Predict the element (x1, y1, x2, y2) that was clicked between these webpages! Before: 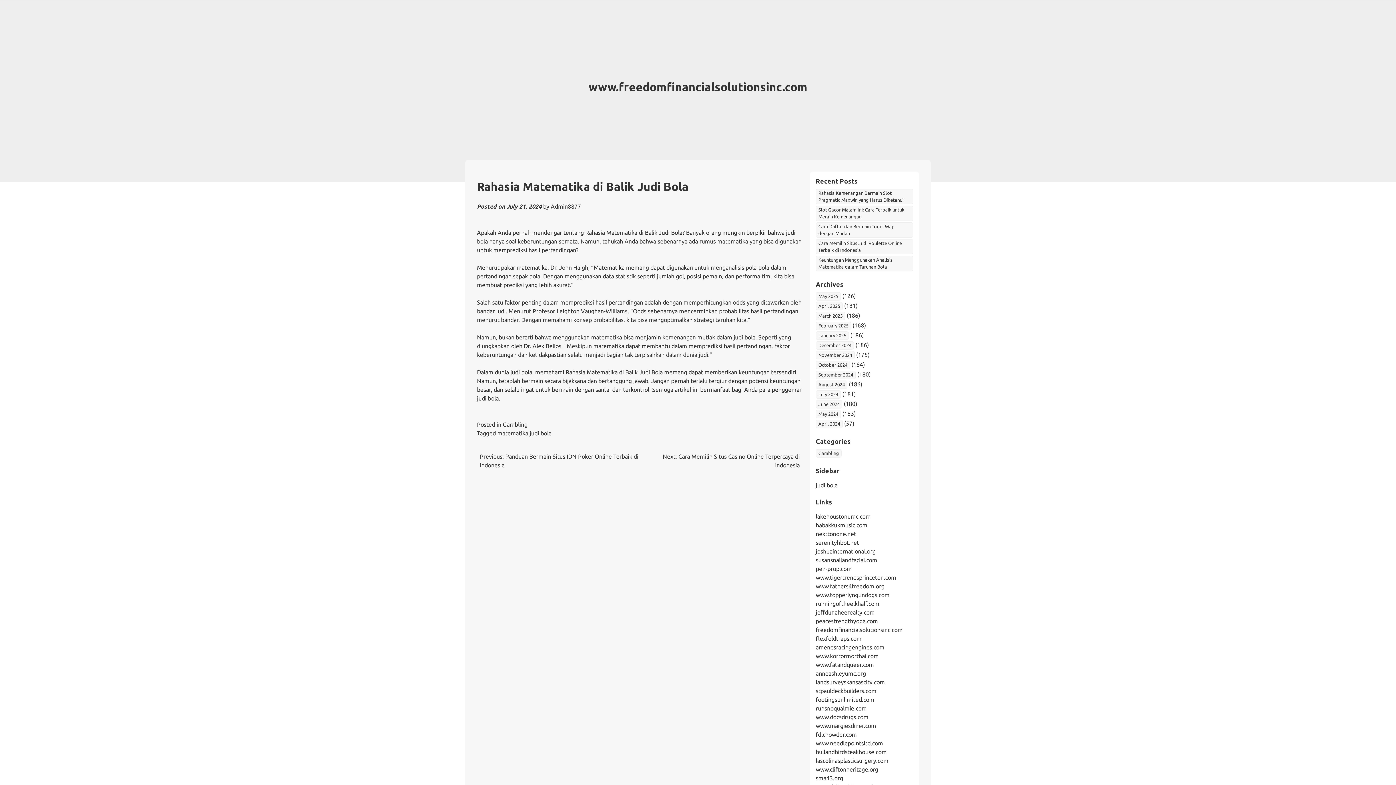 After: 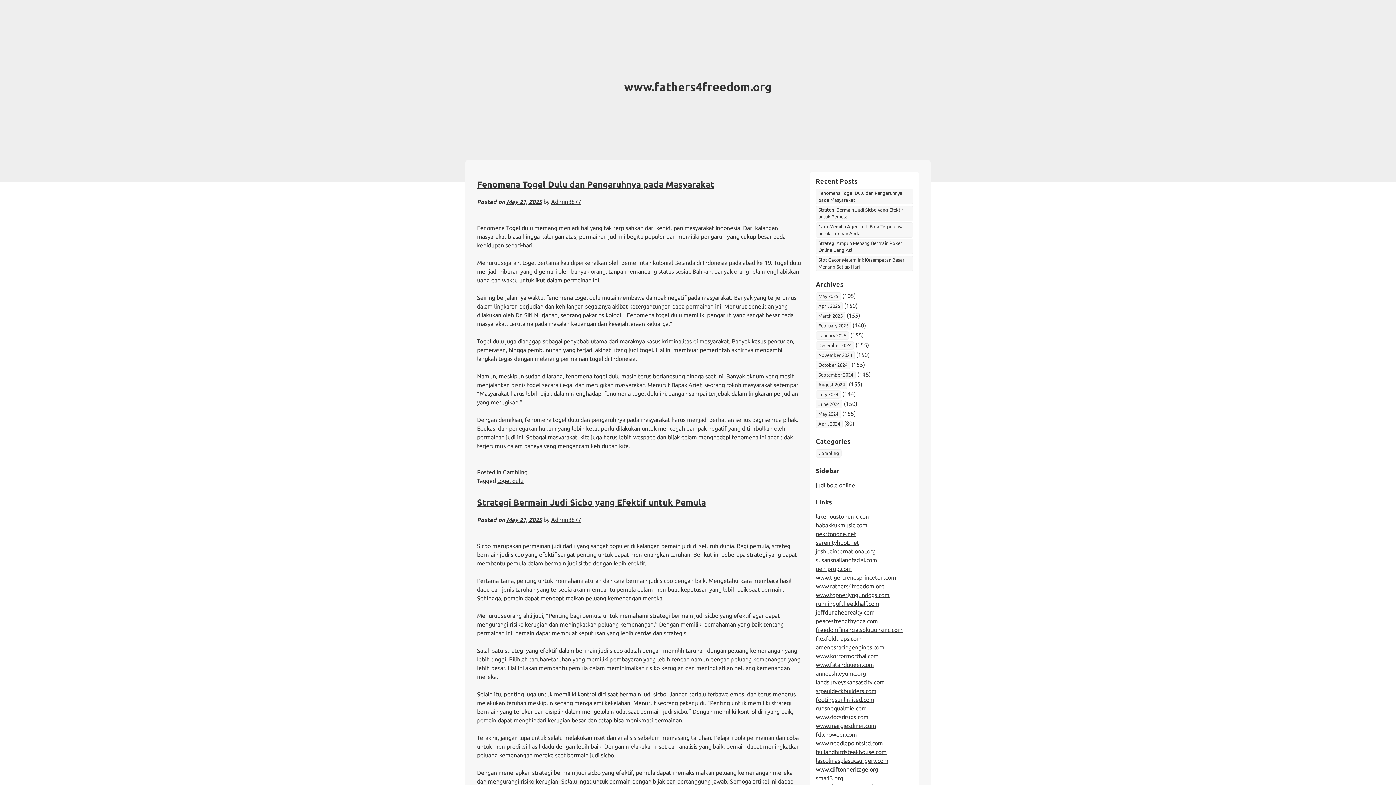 Action: label: www.fathers4freedom.org bbox: (816, 583, 884, 589)